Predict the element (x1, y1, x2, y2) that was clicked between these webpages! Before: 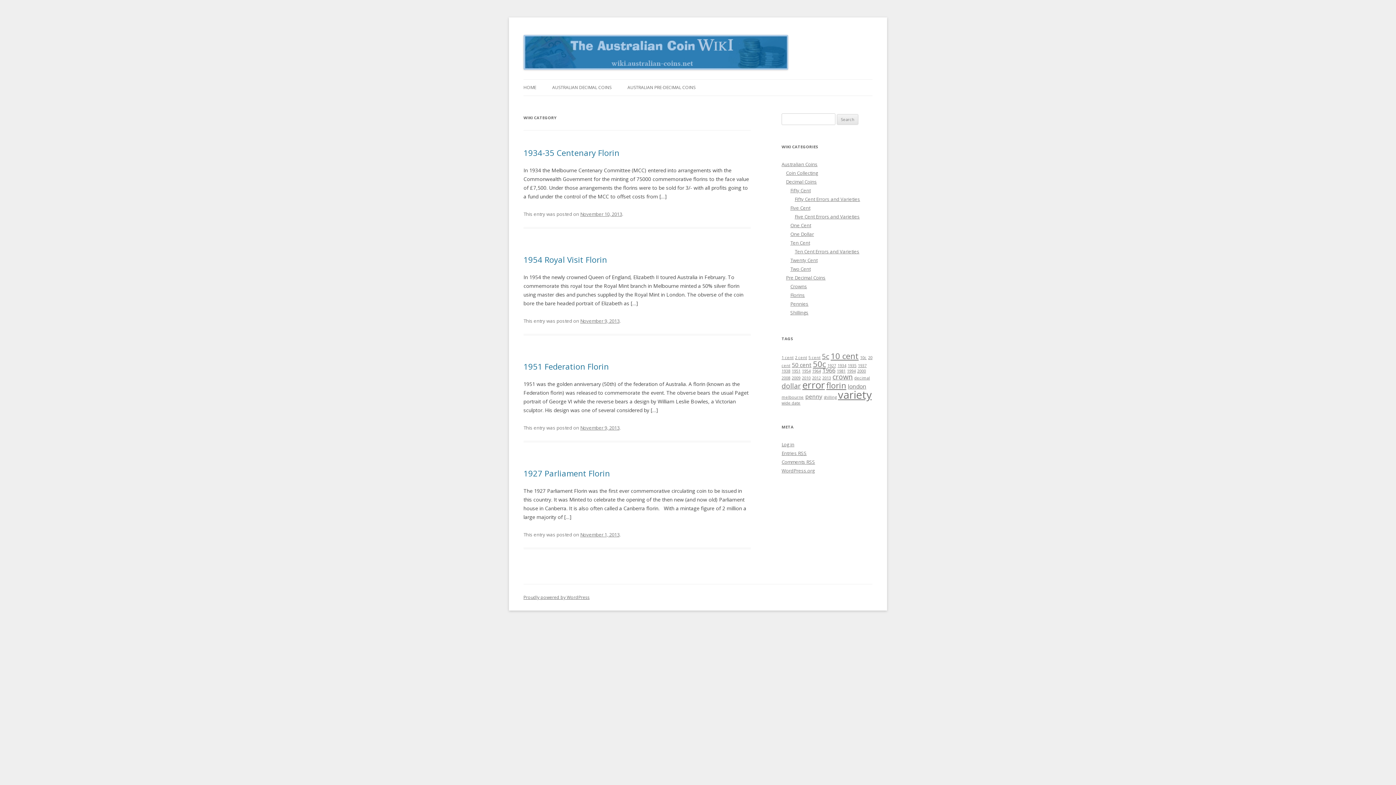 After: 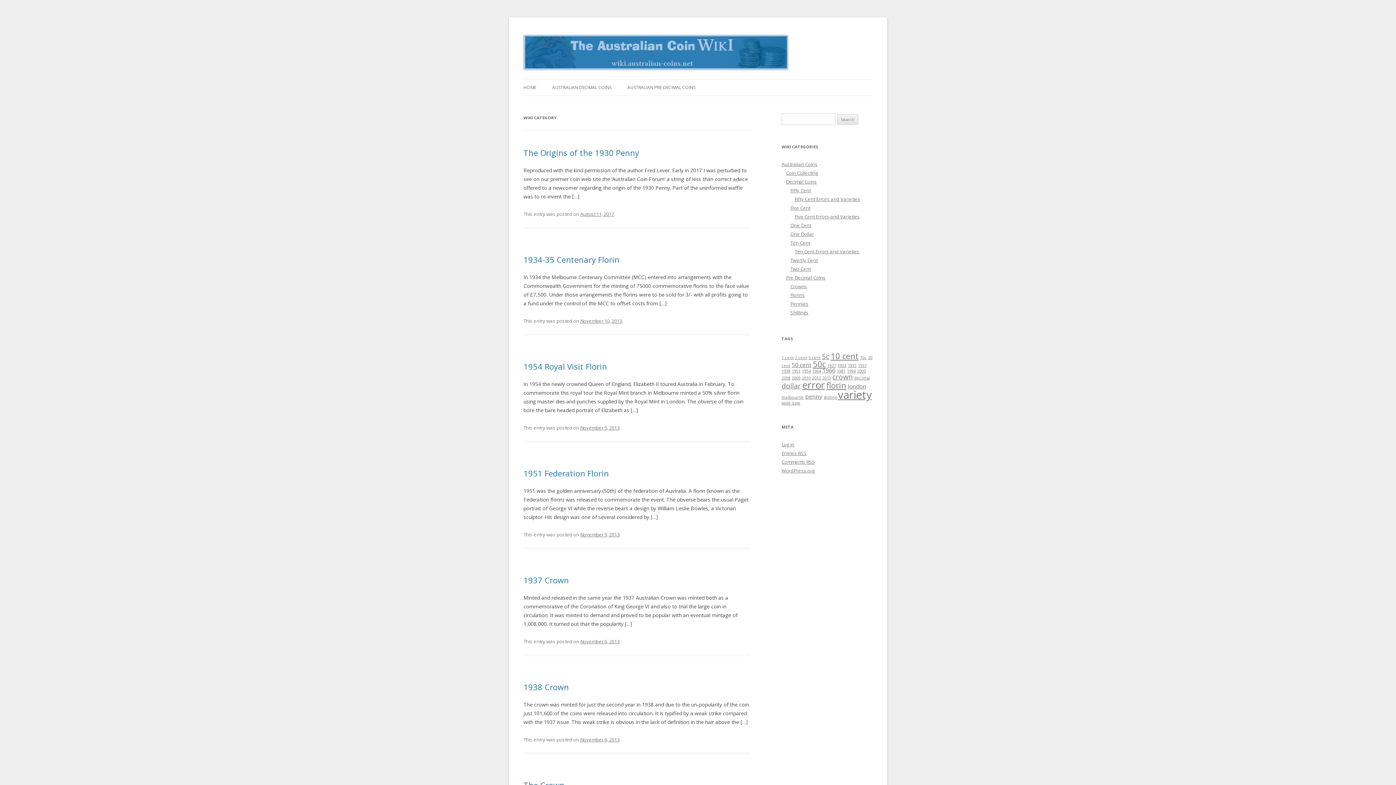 Action: bbox: (786, 274, 825, 281) label: Pre Decimal Coins